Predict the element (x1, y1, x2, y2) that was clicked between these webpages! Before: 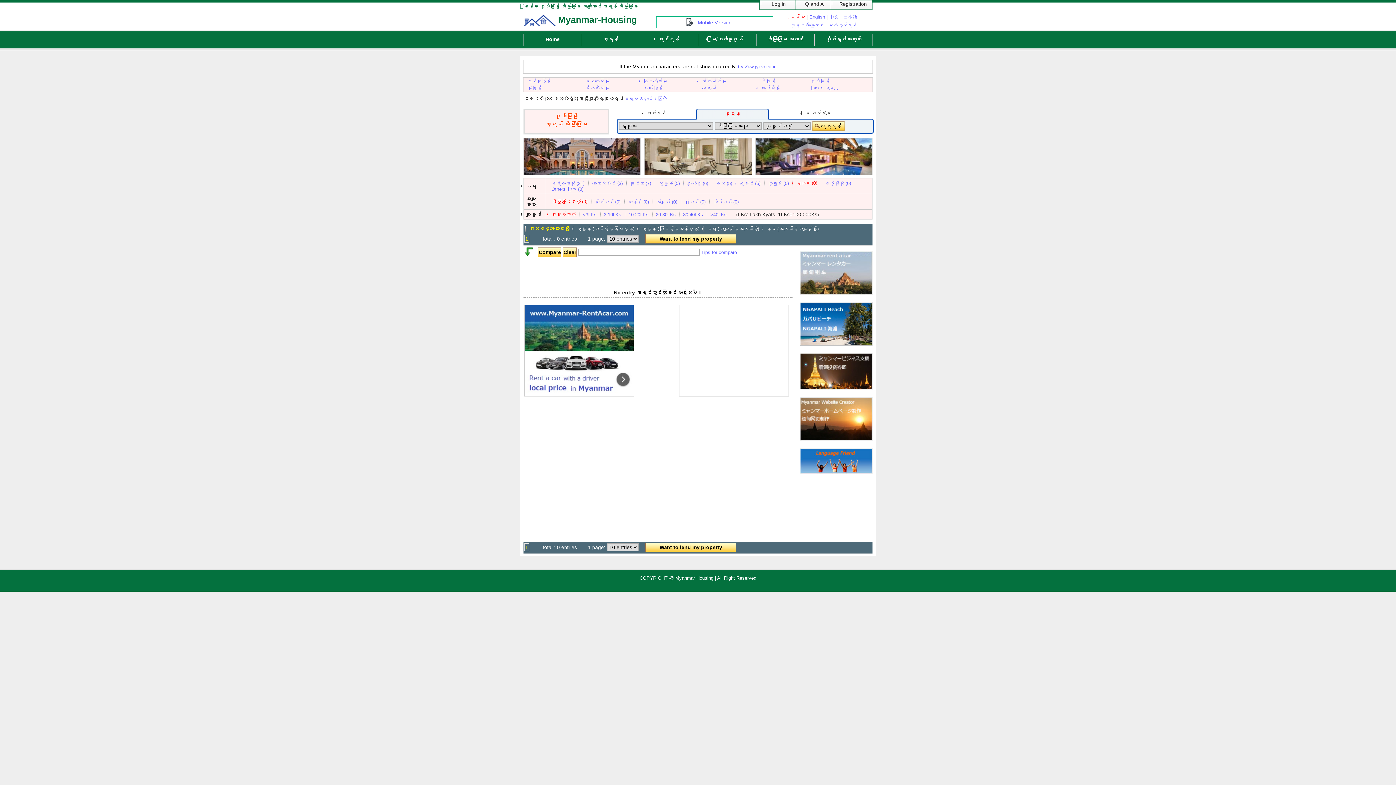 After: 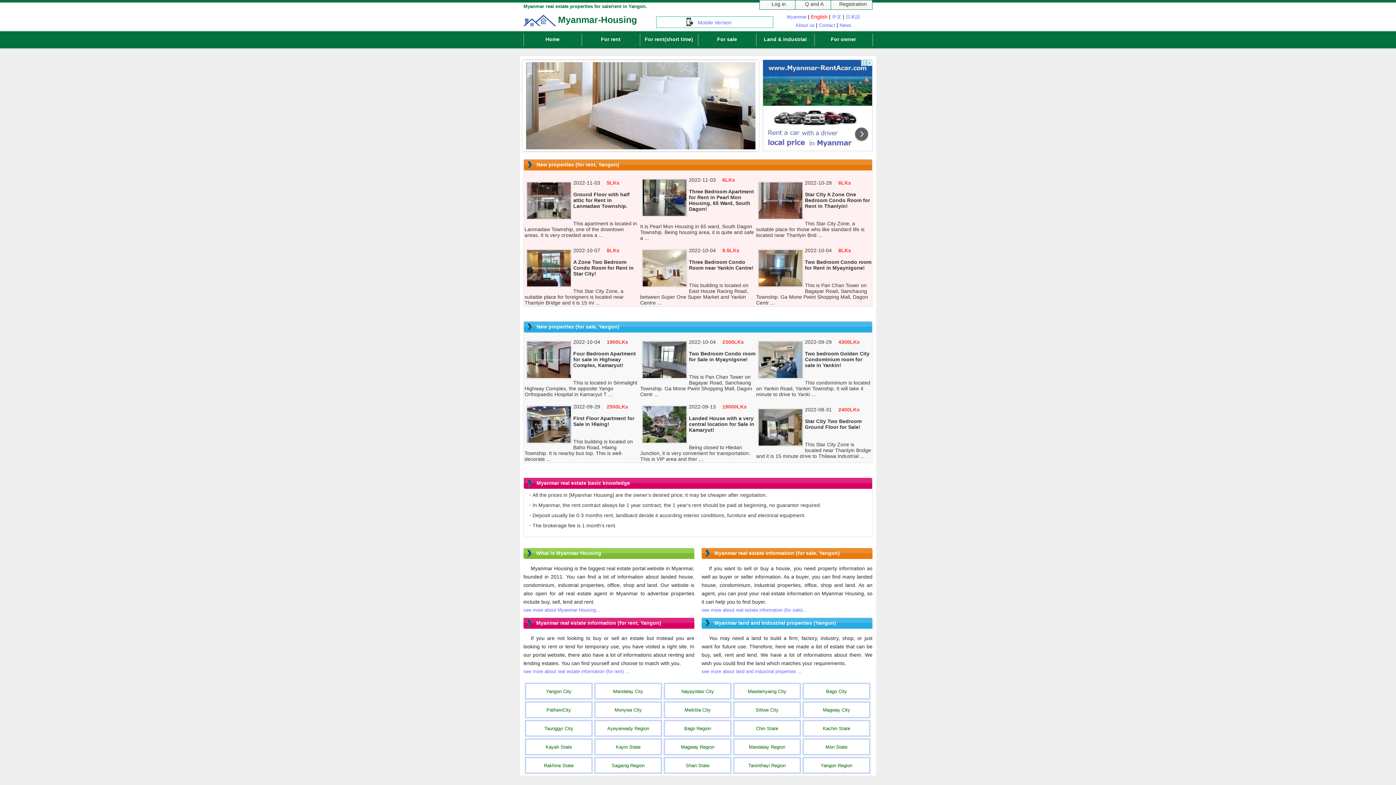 Action: bbox: (809, 14, 825, 19) label: English